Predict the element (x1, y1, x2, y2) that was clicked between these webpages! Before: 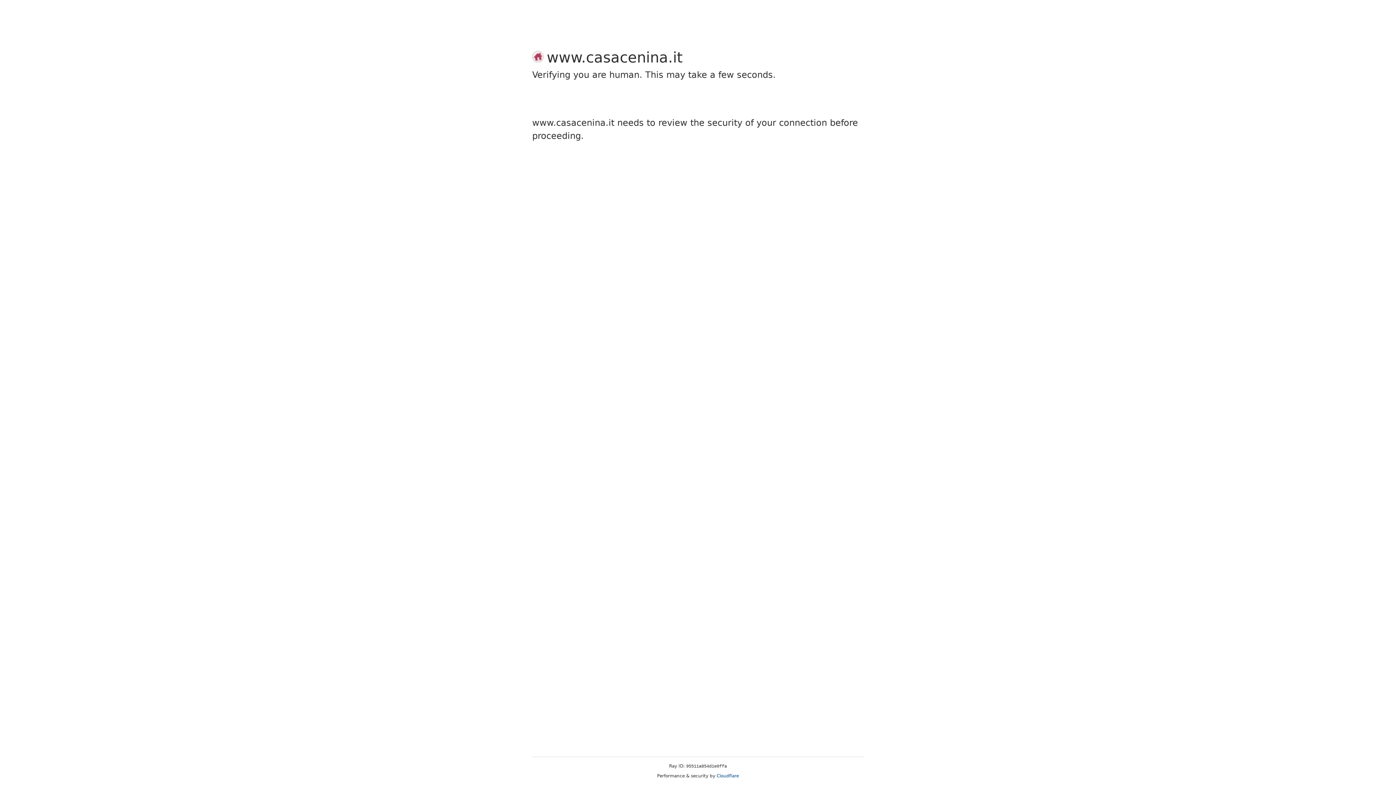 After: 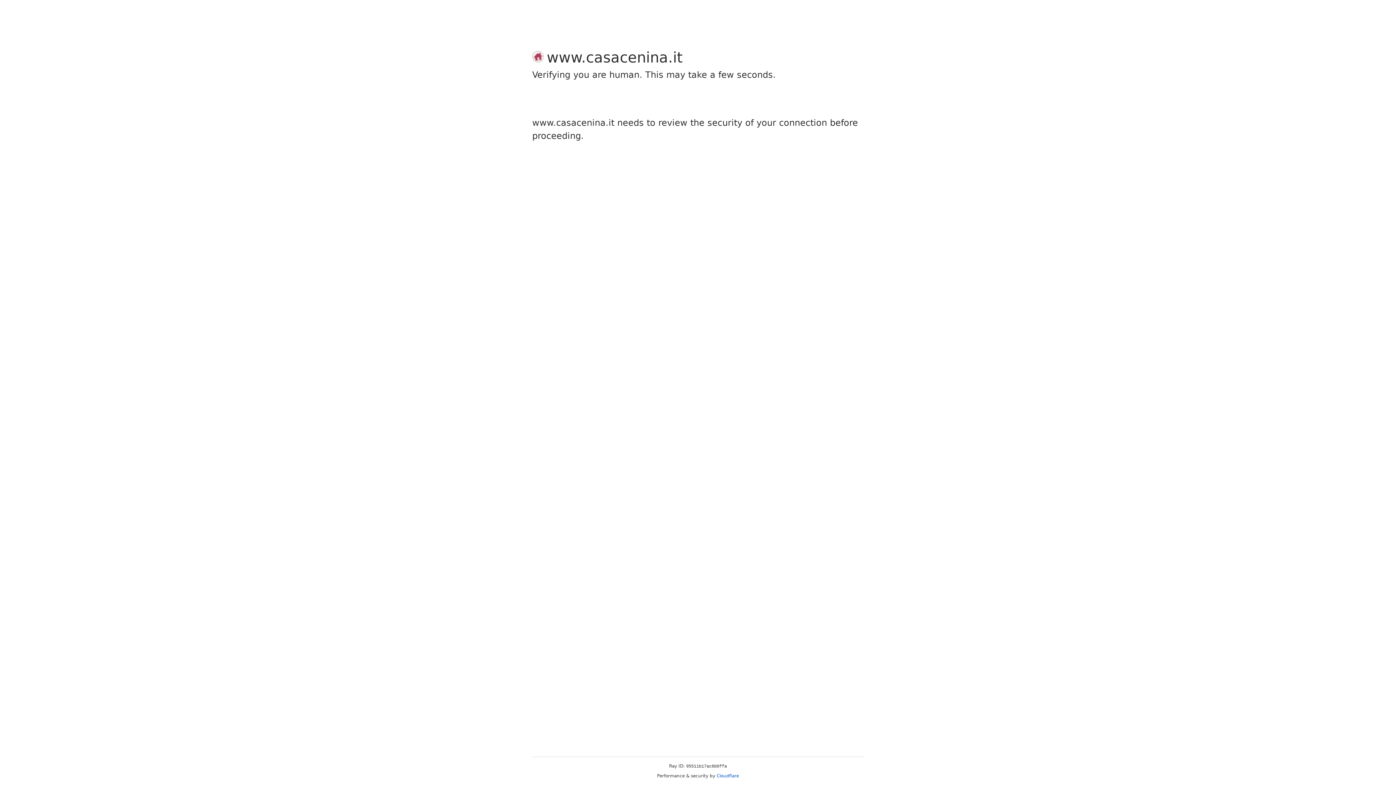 Action: bbox: (716, 773, 739, 778) label: Cloudflare